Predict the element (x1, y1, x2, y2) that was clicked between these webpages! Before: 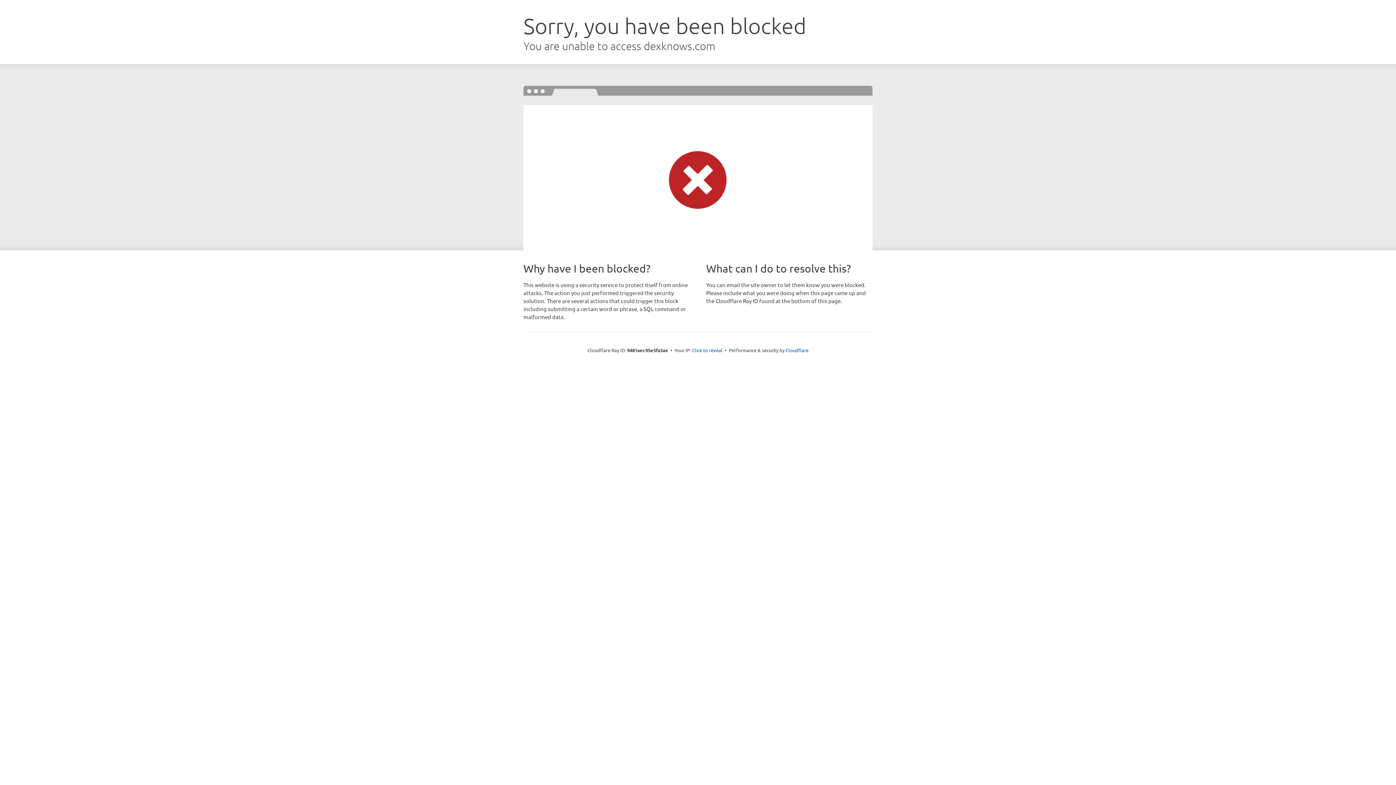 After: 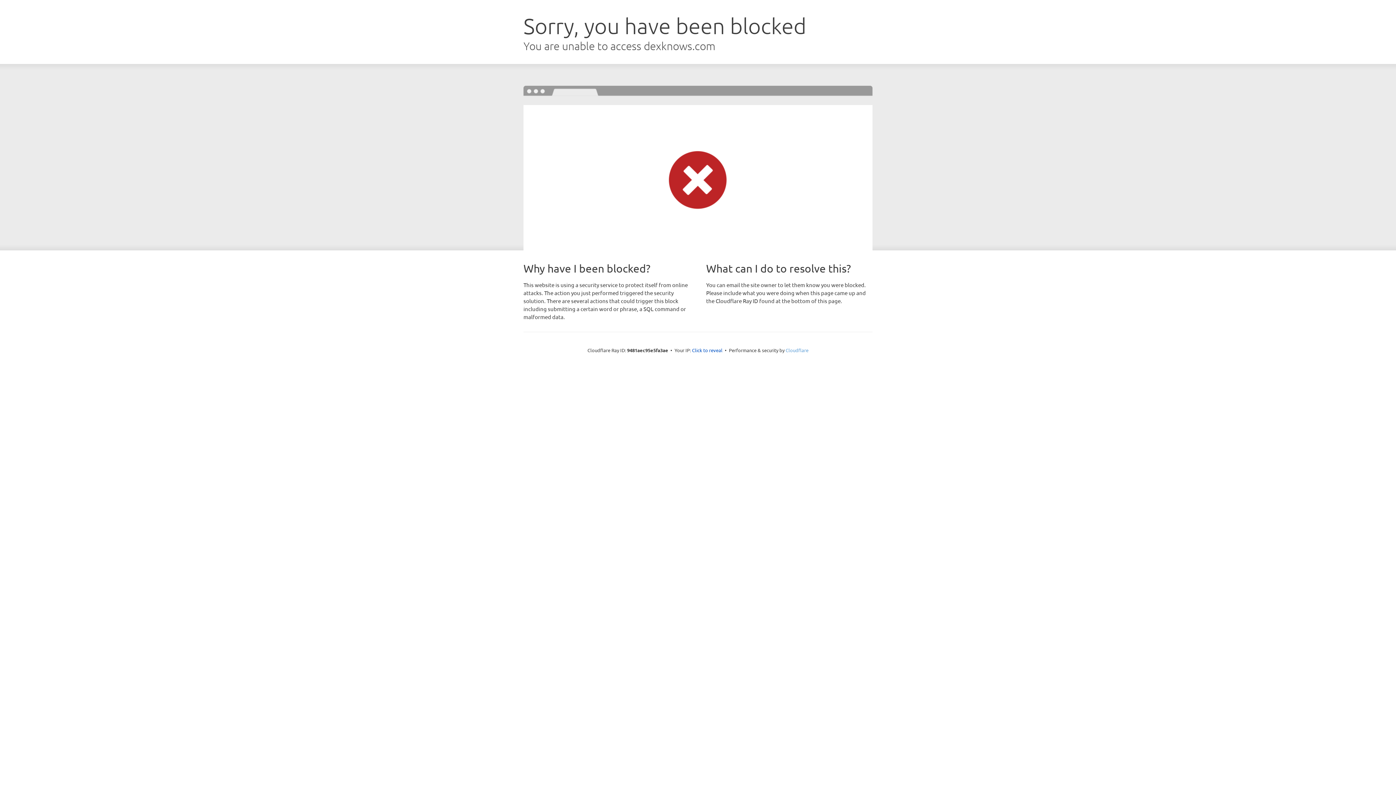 Action: bbox: (785, 347, 808, 353) label: Cloudflare